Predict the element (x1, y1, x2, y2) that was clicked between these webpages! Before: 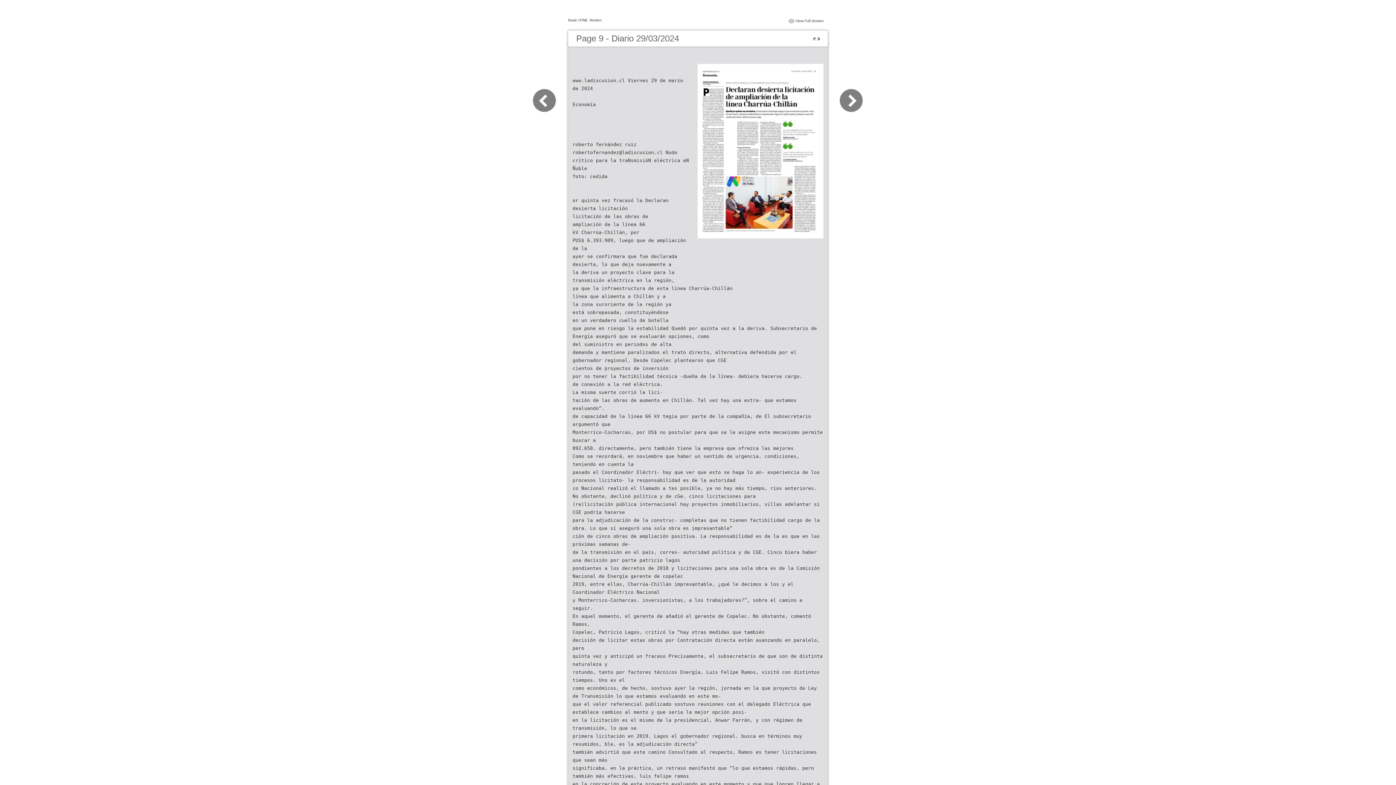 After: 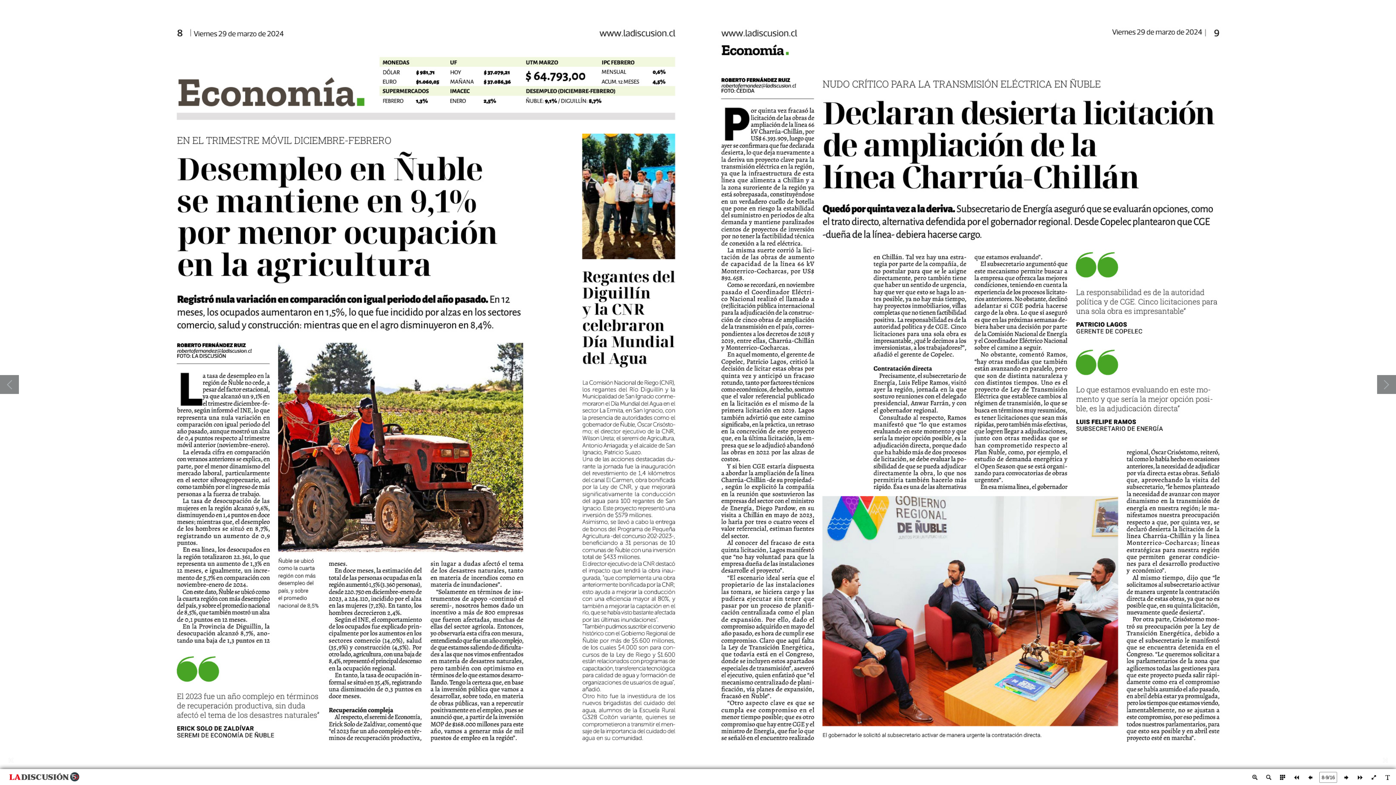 Action: label: View Full Version bbox: (795, 18, 824, 22)